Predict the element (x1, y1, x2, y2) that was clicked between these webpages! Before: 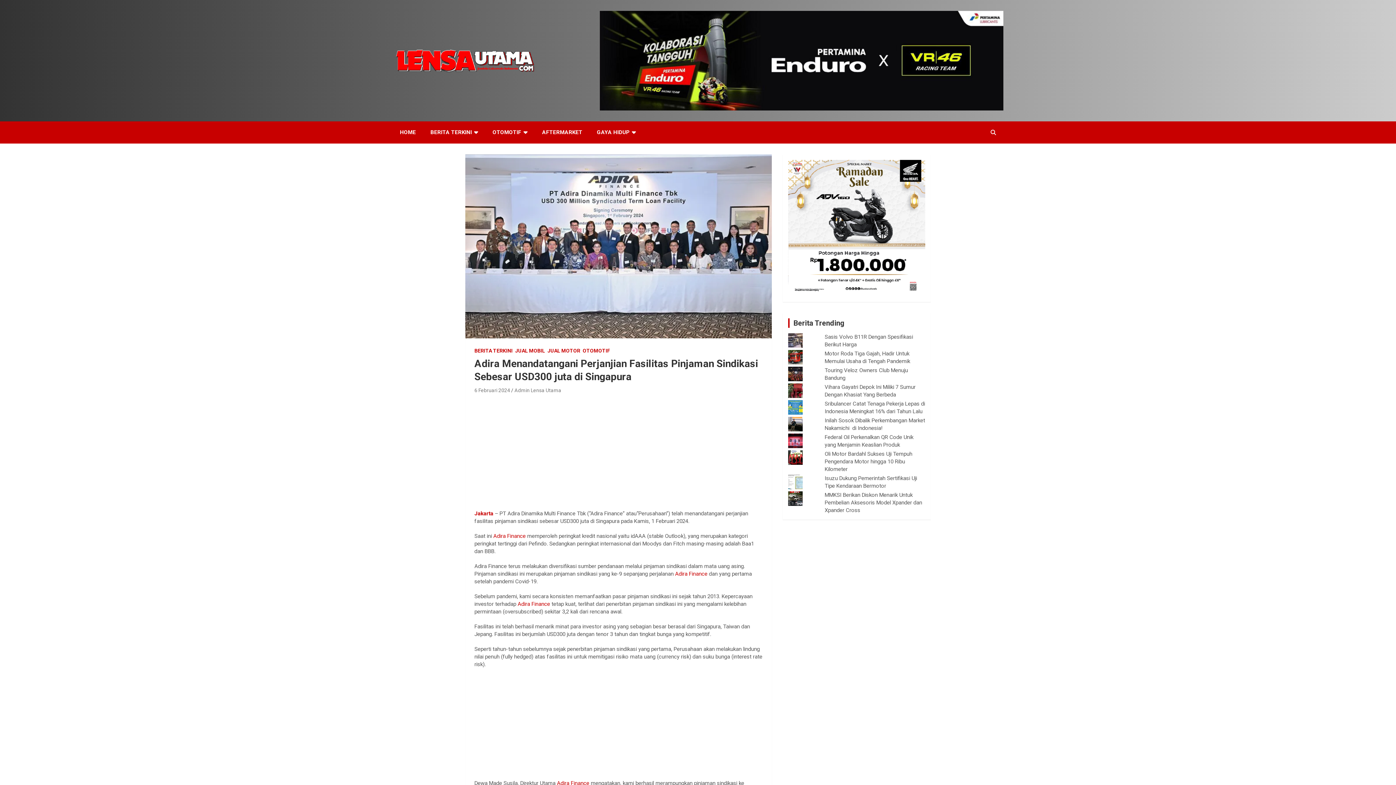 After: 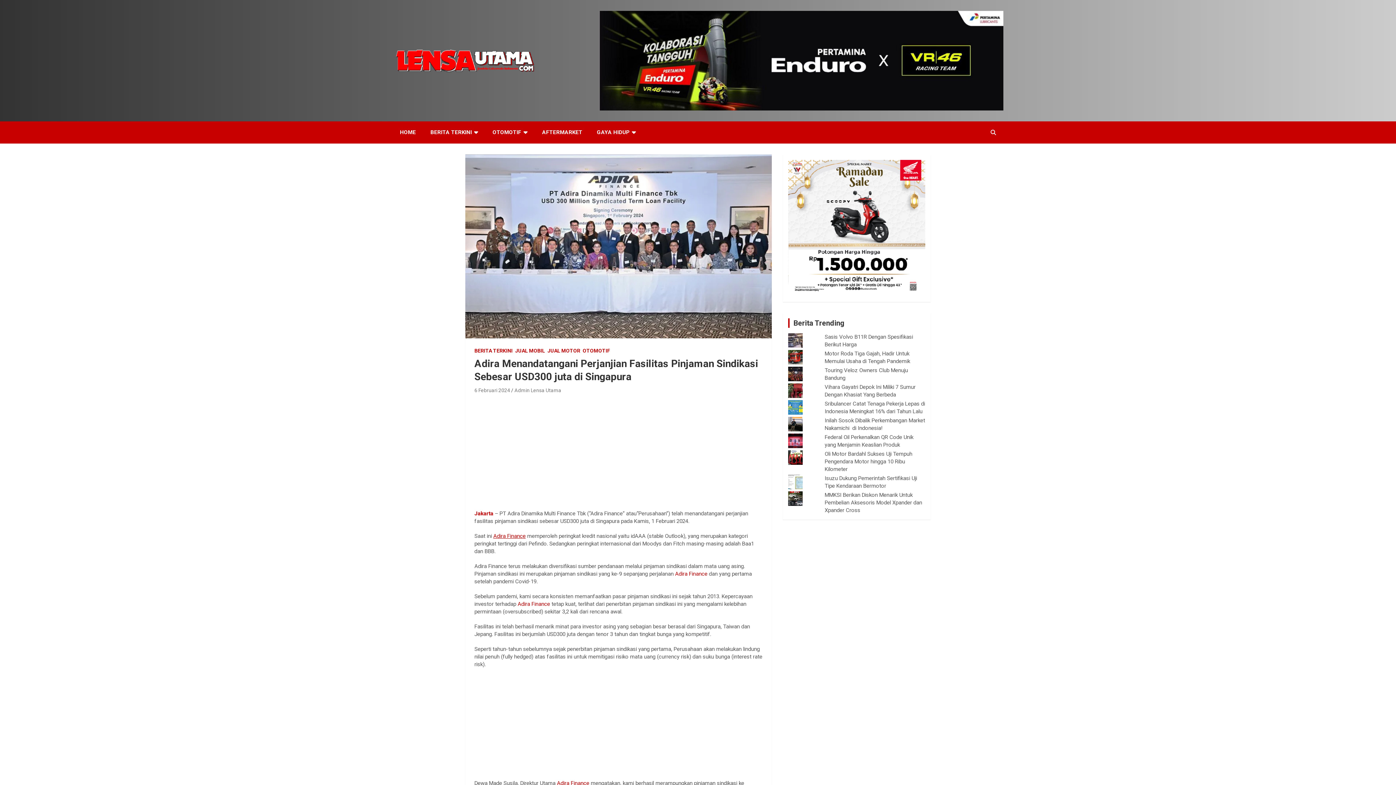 Action: label: Adira Finance bbox: (493, 532, 525, 539)